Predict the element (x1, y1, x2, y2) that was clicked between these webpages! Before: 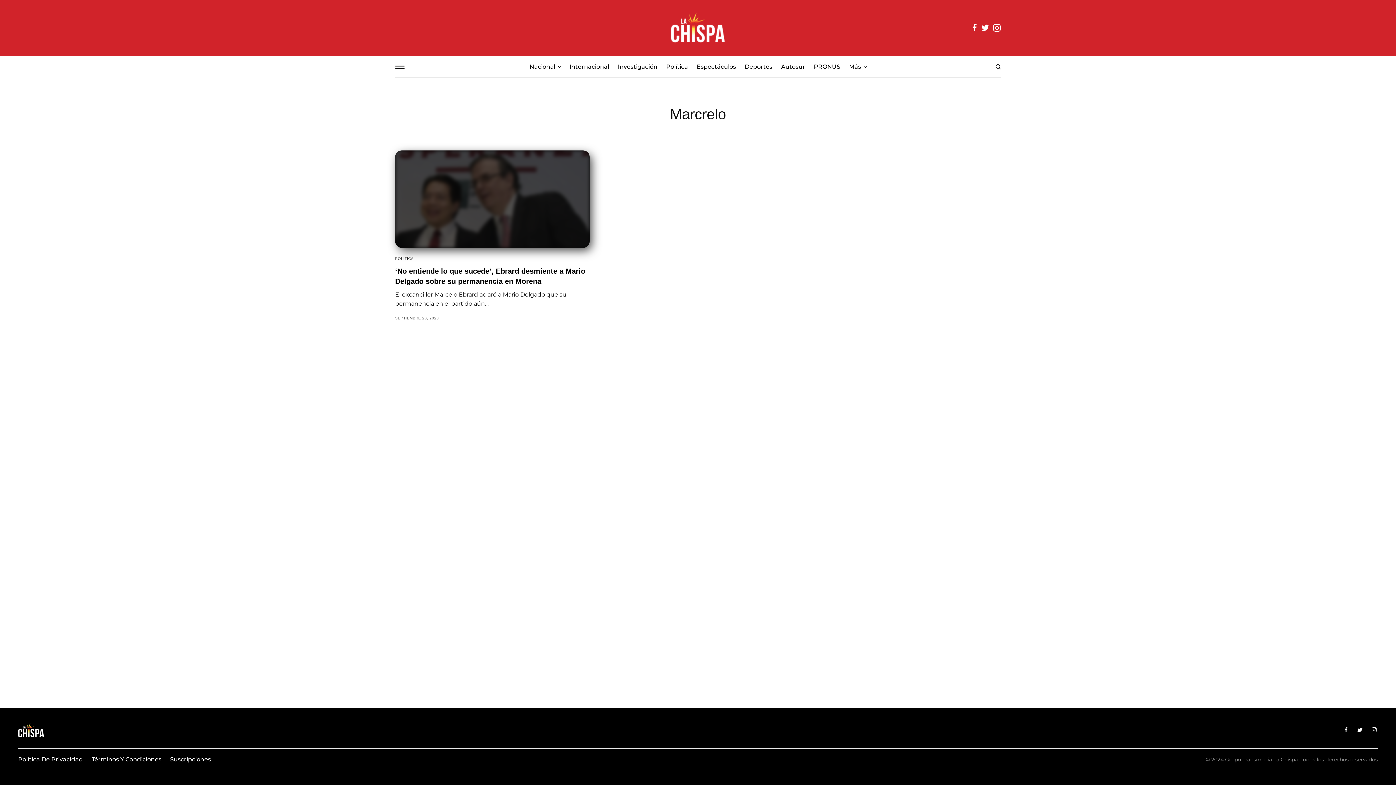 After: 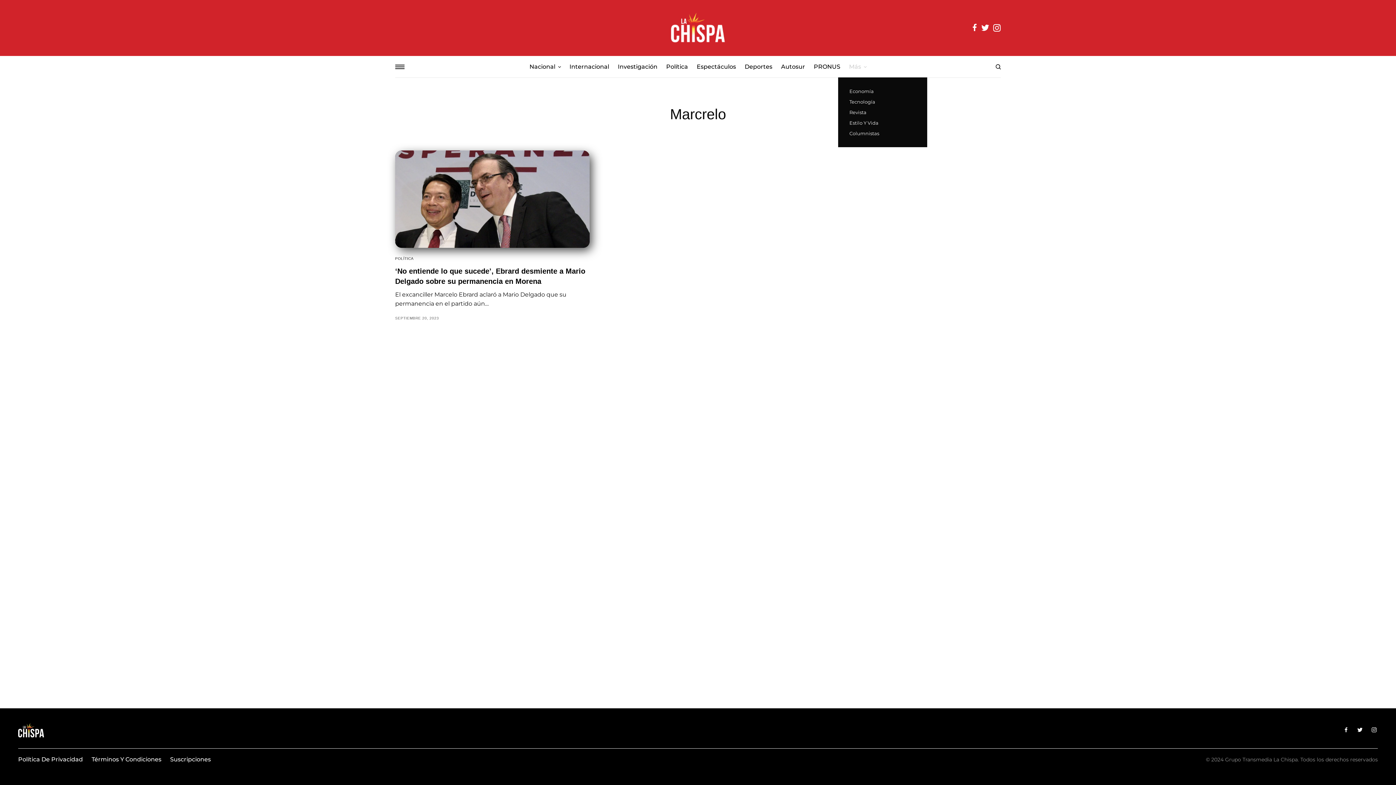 Action: label: Más bbox: (849, 55, 866, 77)